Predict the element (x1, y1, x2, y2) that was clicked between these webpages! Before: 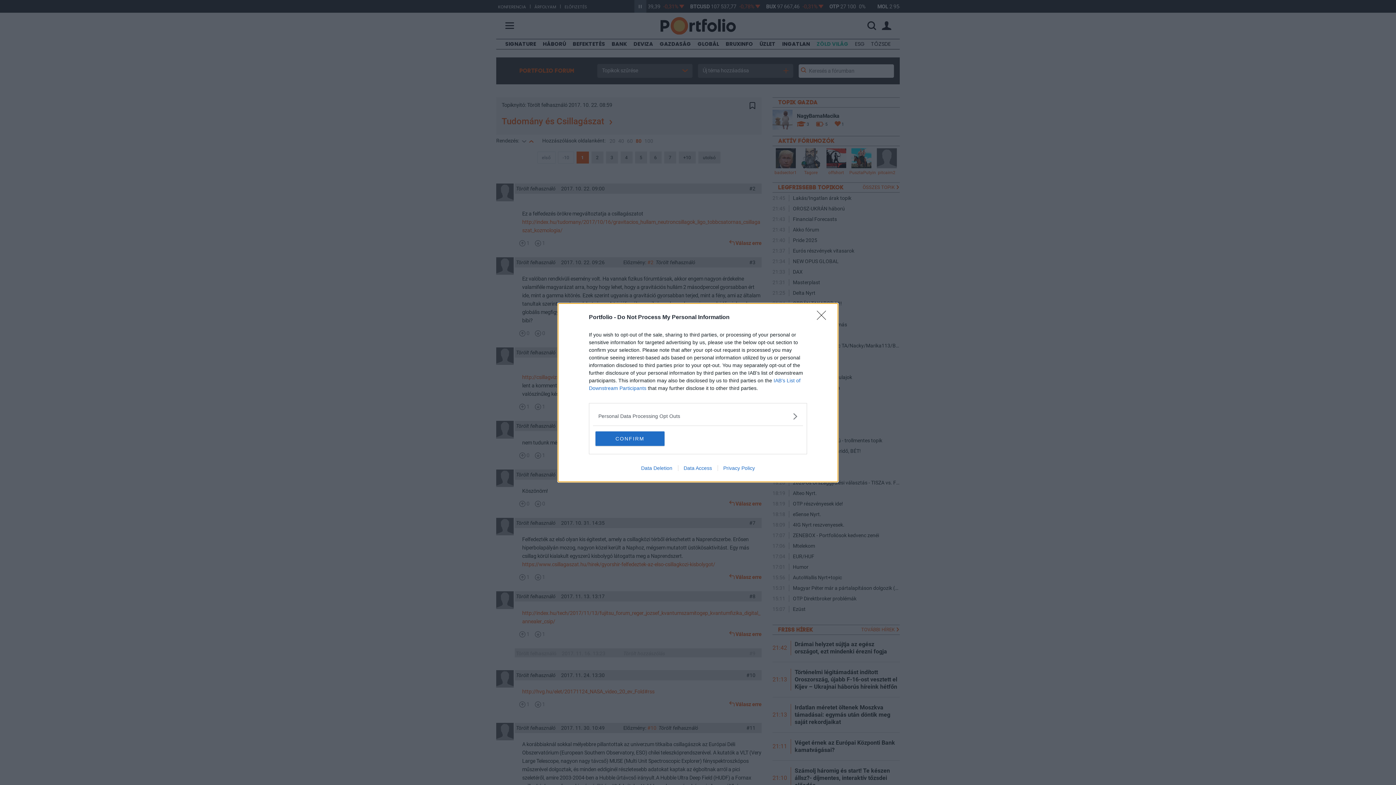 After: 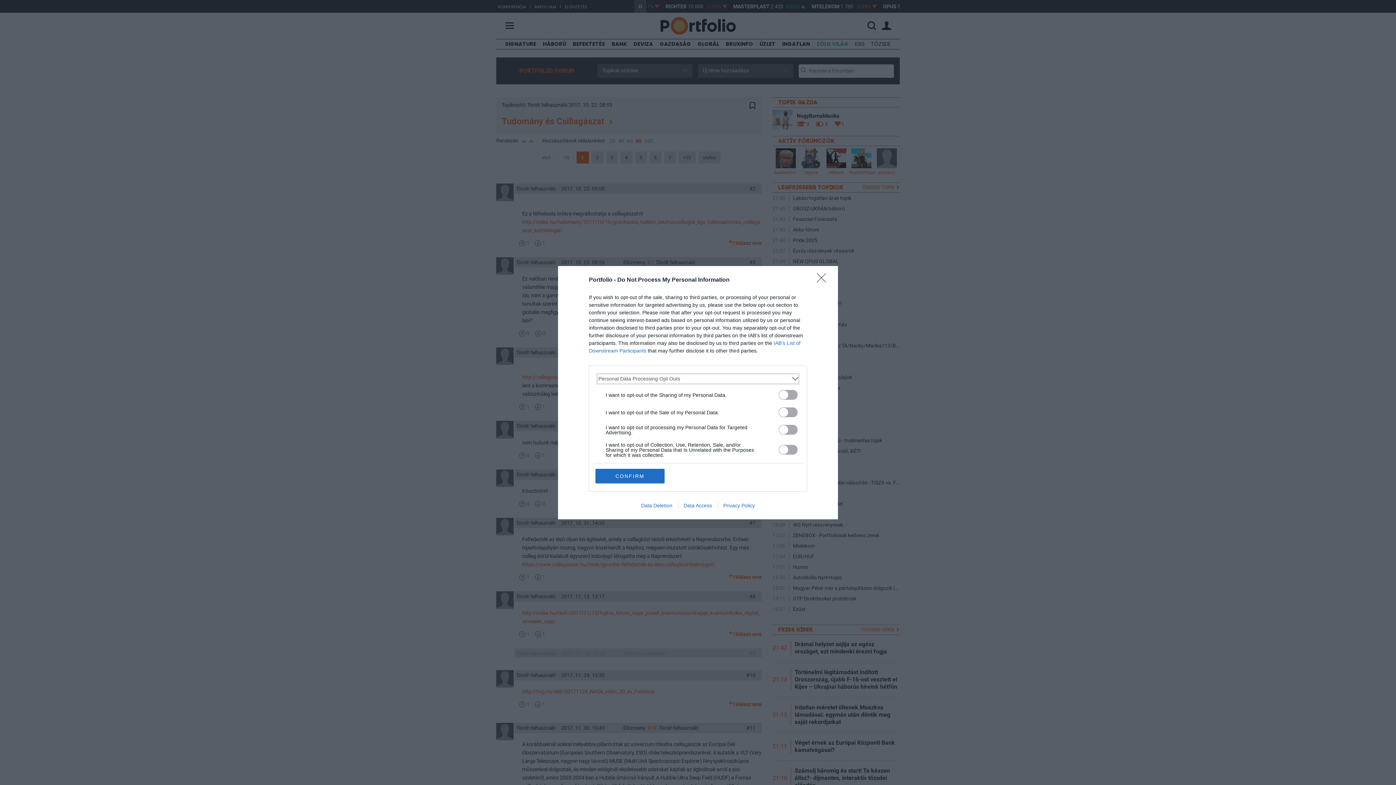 Action: bbox: (598, 412, 797, 420) label: Opt-Outs